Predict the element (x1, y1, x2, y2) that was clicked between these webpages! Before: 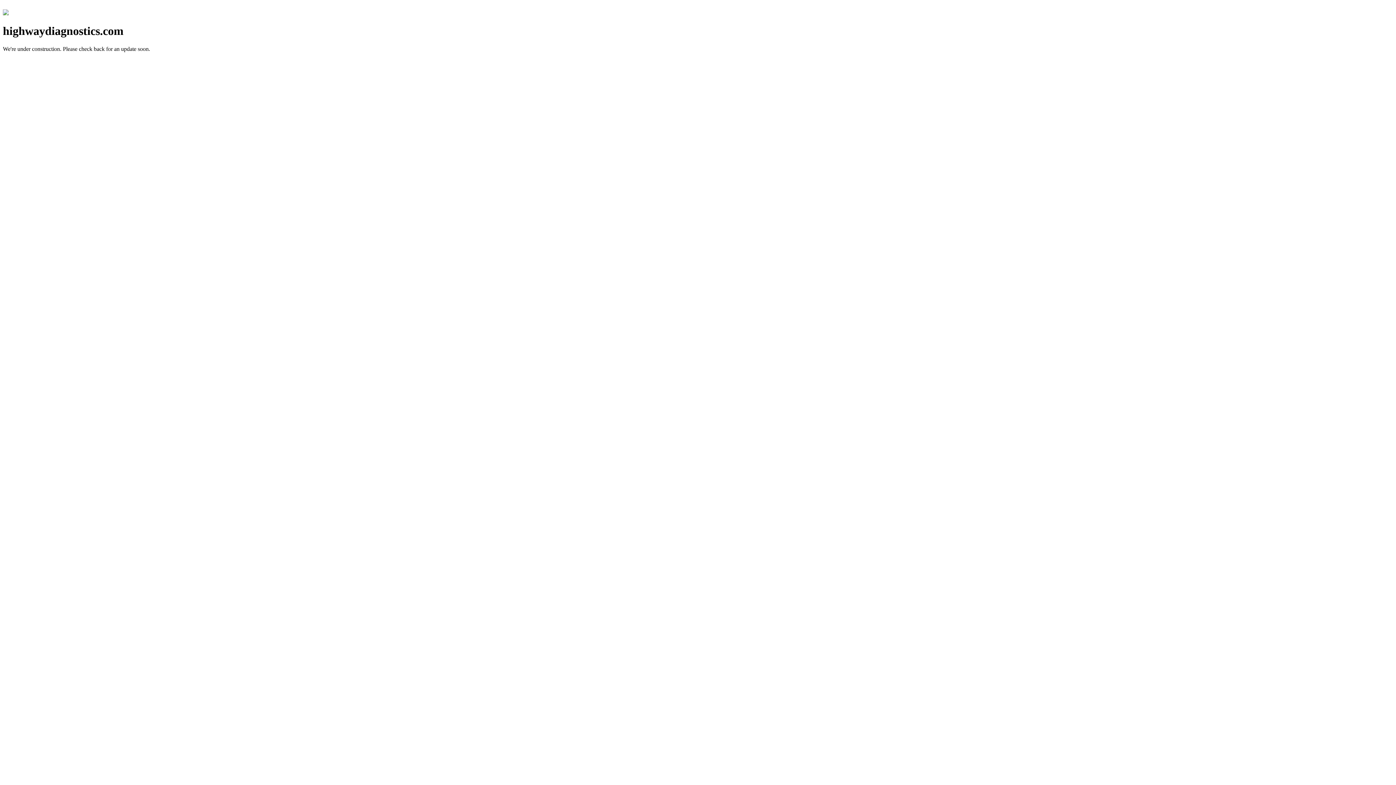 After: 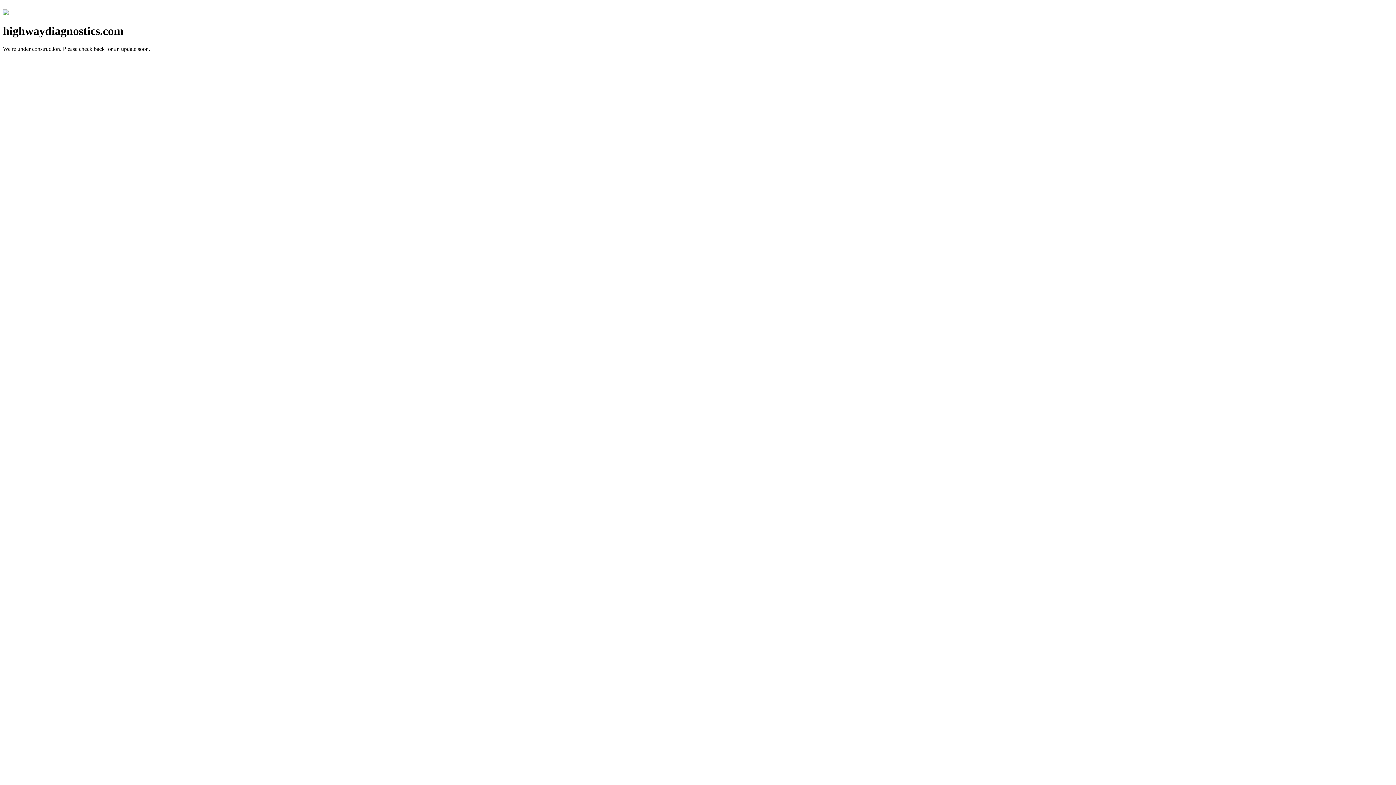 Action: bbox: (2, 10, 8, 16)